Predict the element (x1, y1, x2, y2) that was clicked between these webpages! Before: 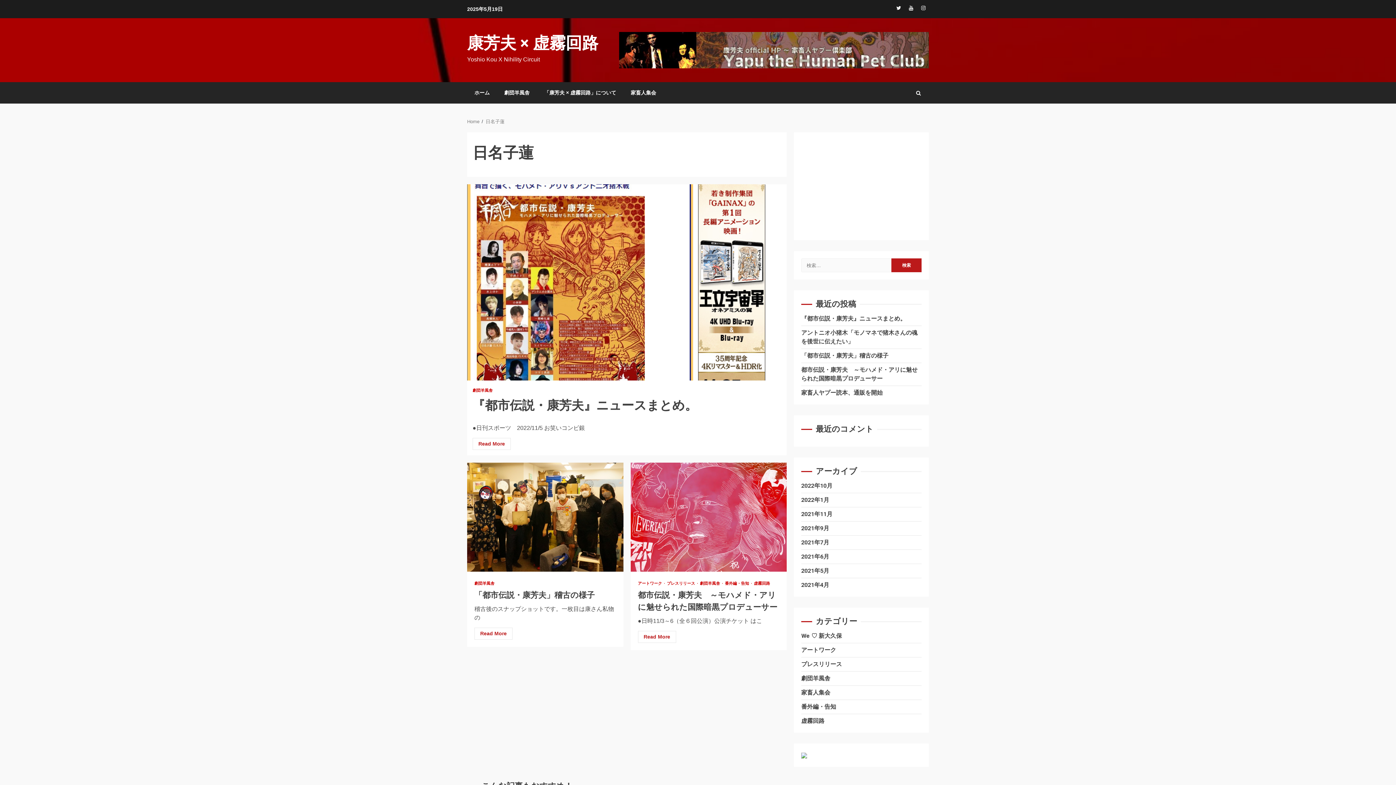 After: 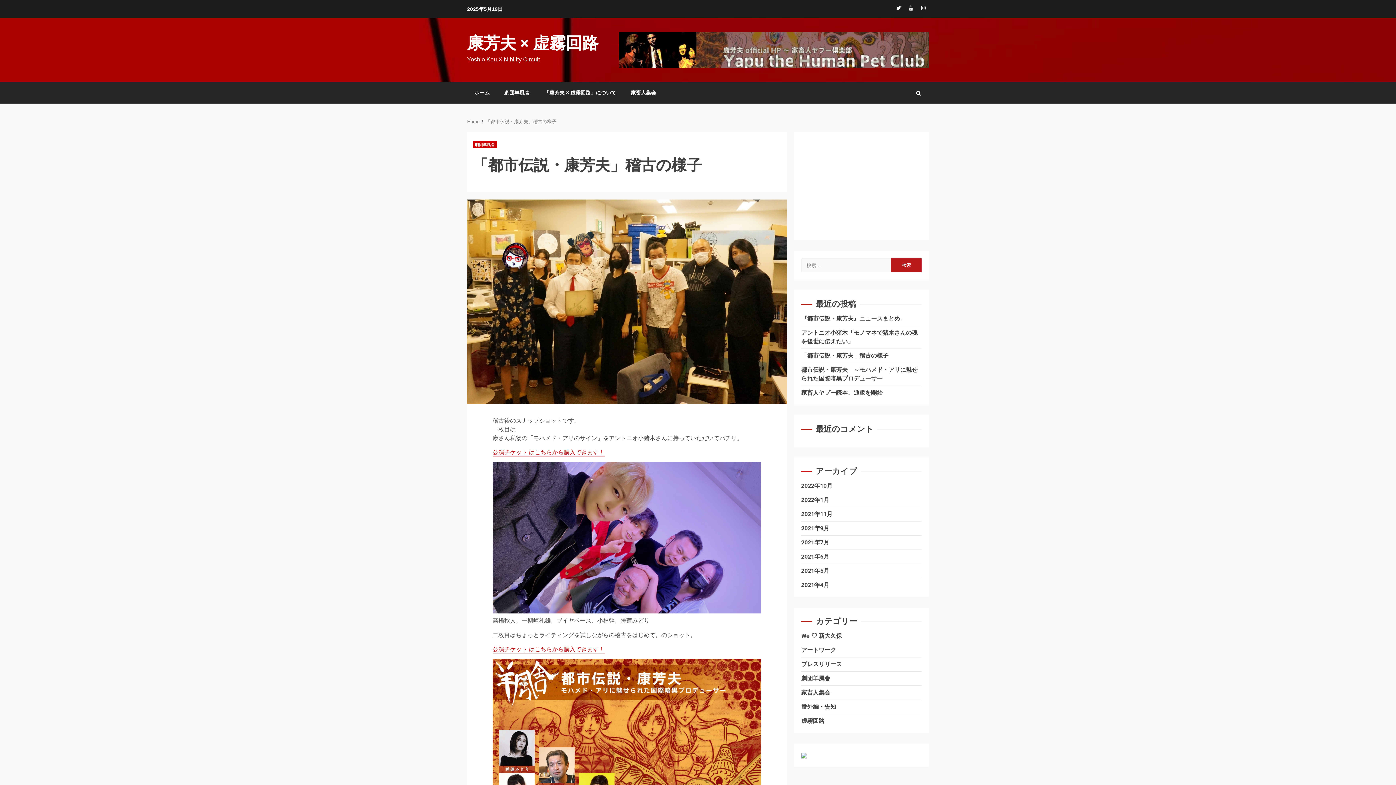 Action: label: 「都市伝説・康芳夫」稽古の様子 bbox: (474, 590, 594, 600)